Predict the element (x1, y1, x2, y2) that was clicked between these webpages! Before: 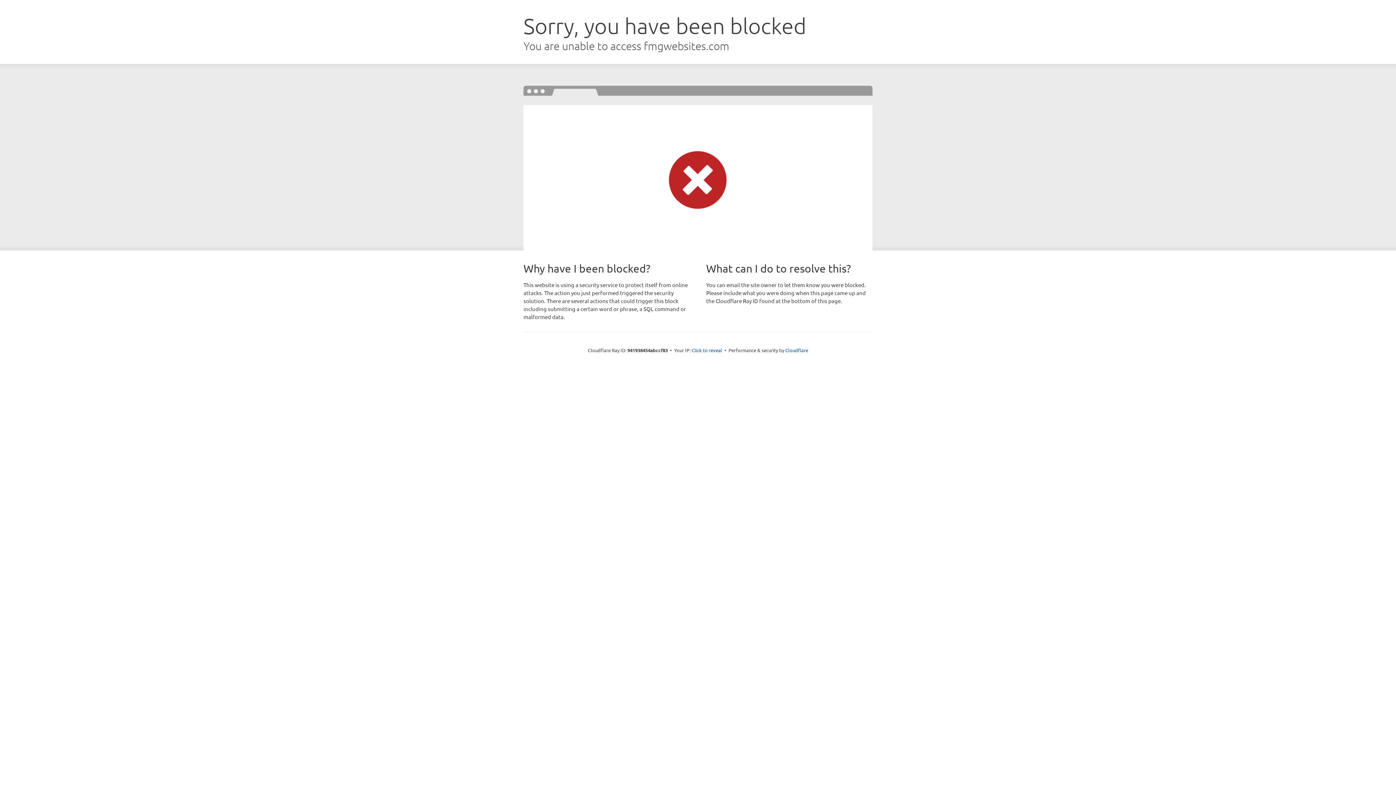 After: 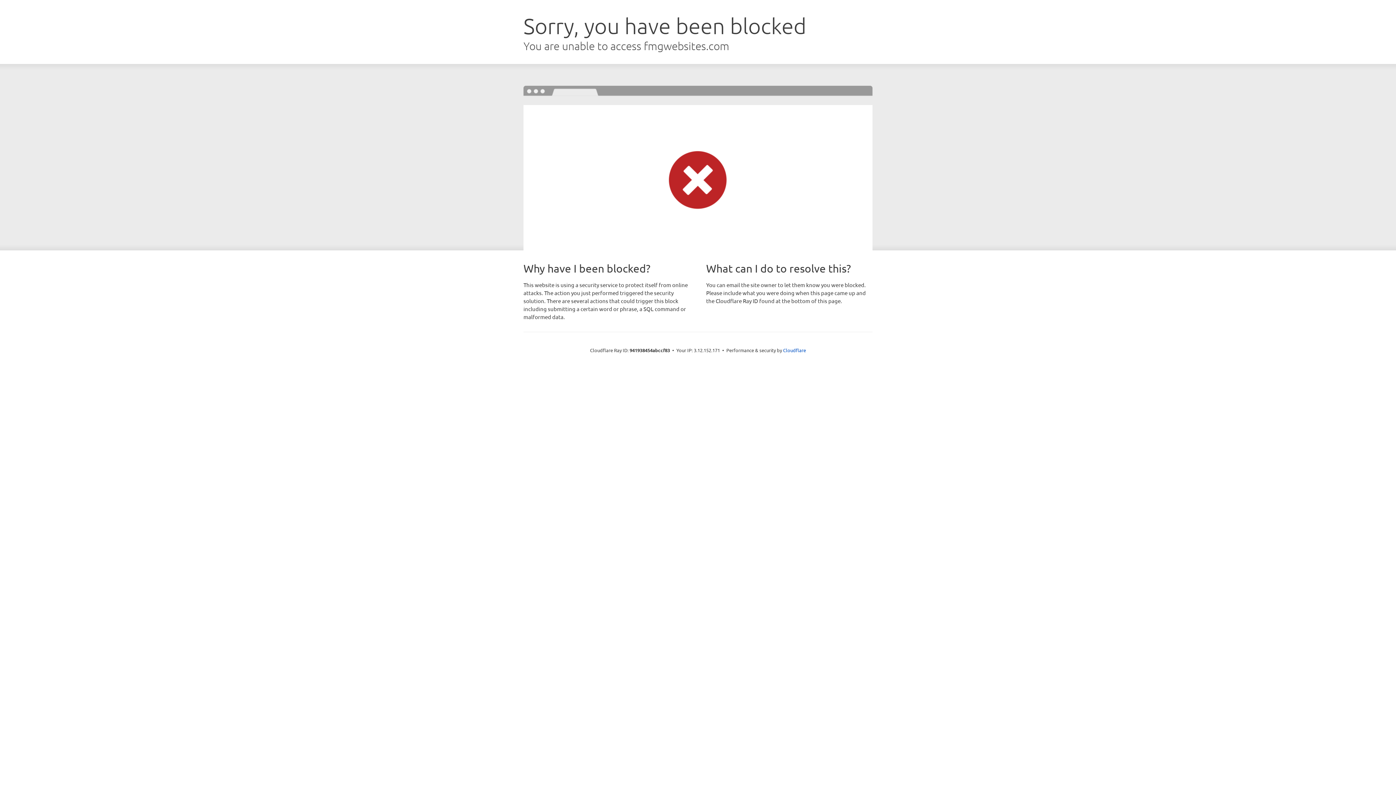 Action: label: Click to reveal bbox: (691, 346, 722, 353)